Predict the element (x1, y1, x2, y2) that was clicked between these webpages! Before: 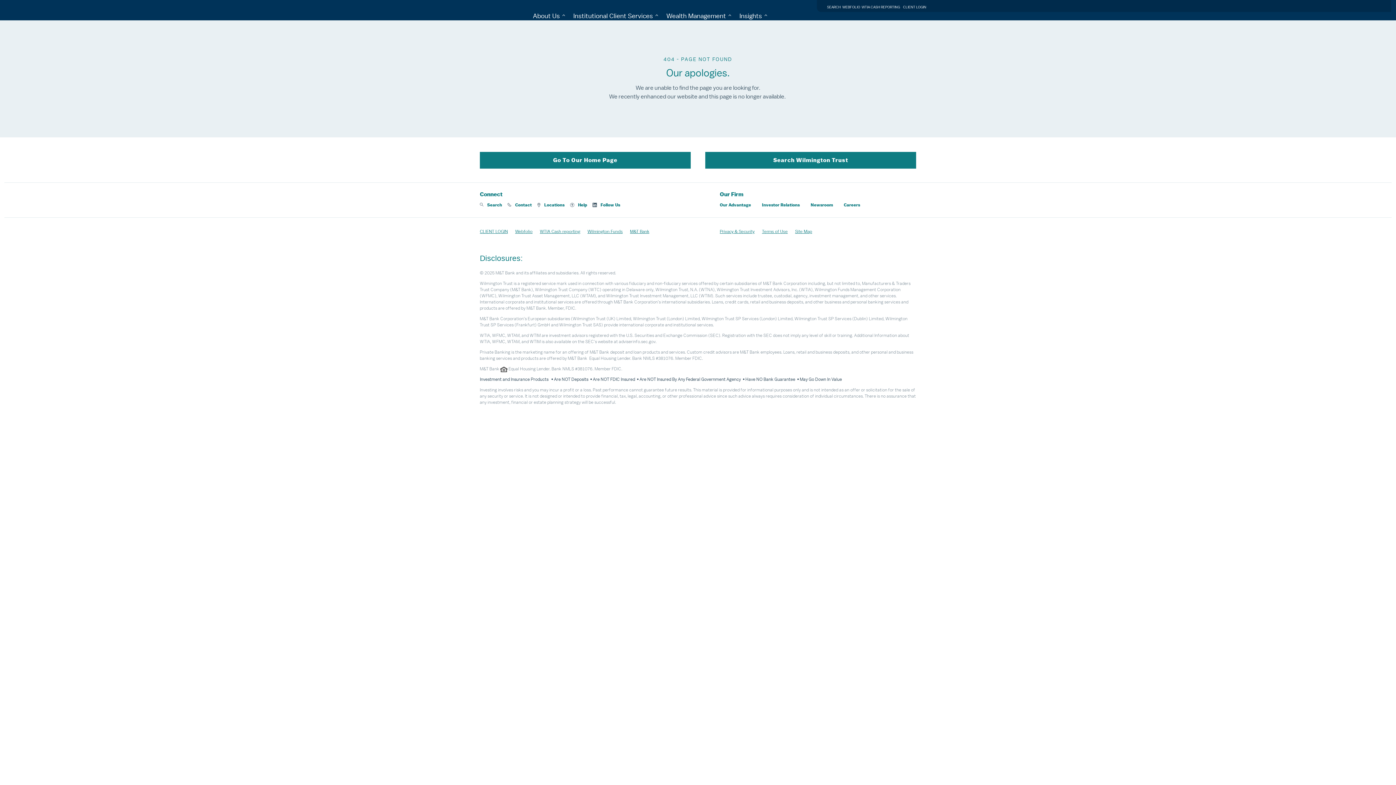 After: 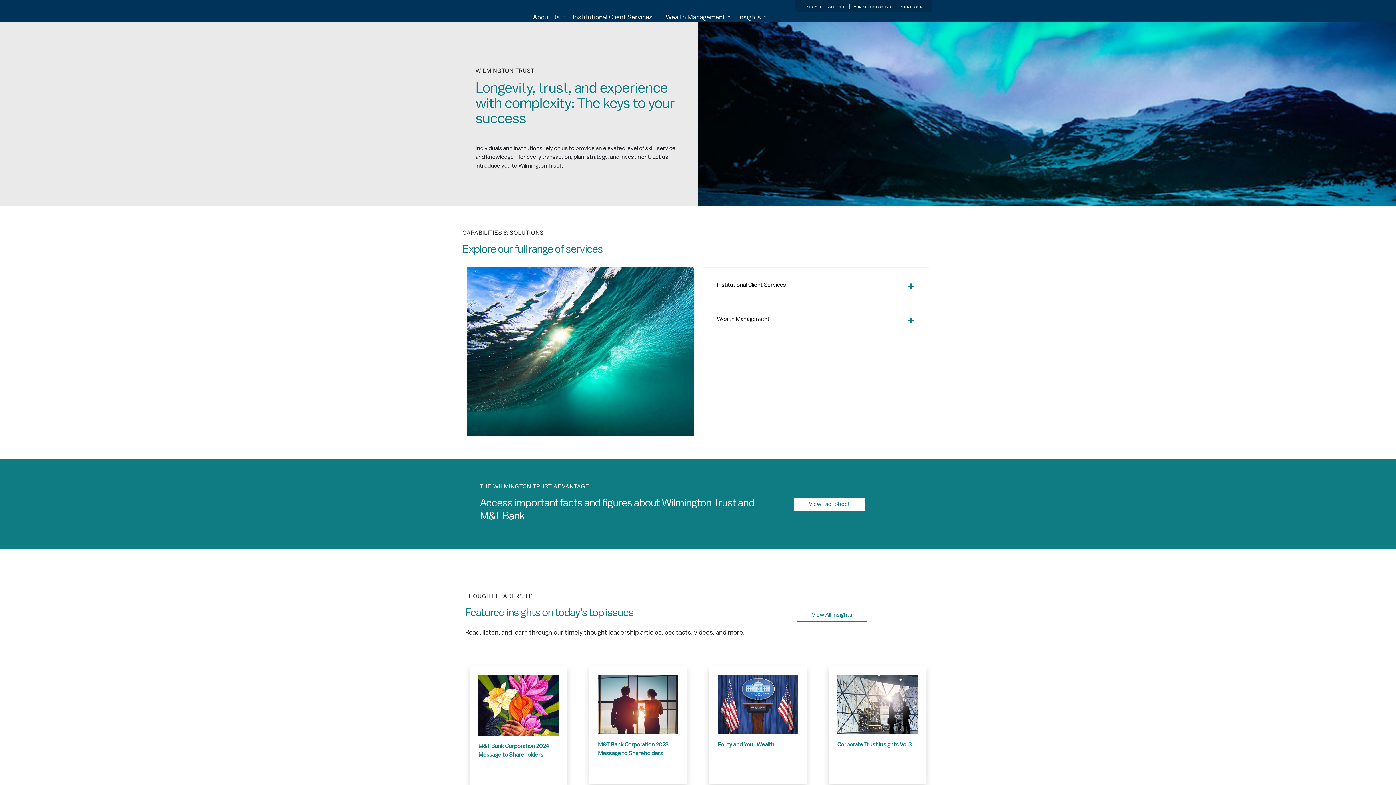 Action: label: Our Advantage bbox: (720, 202, 751, 207)